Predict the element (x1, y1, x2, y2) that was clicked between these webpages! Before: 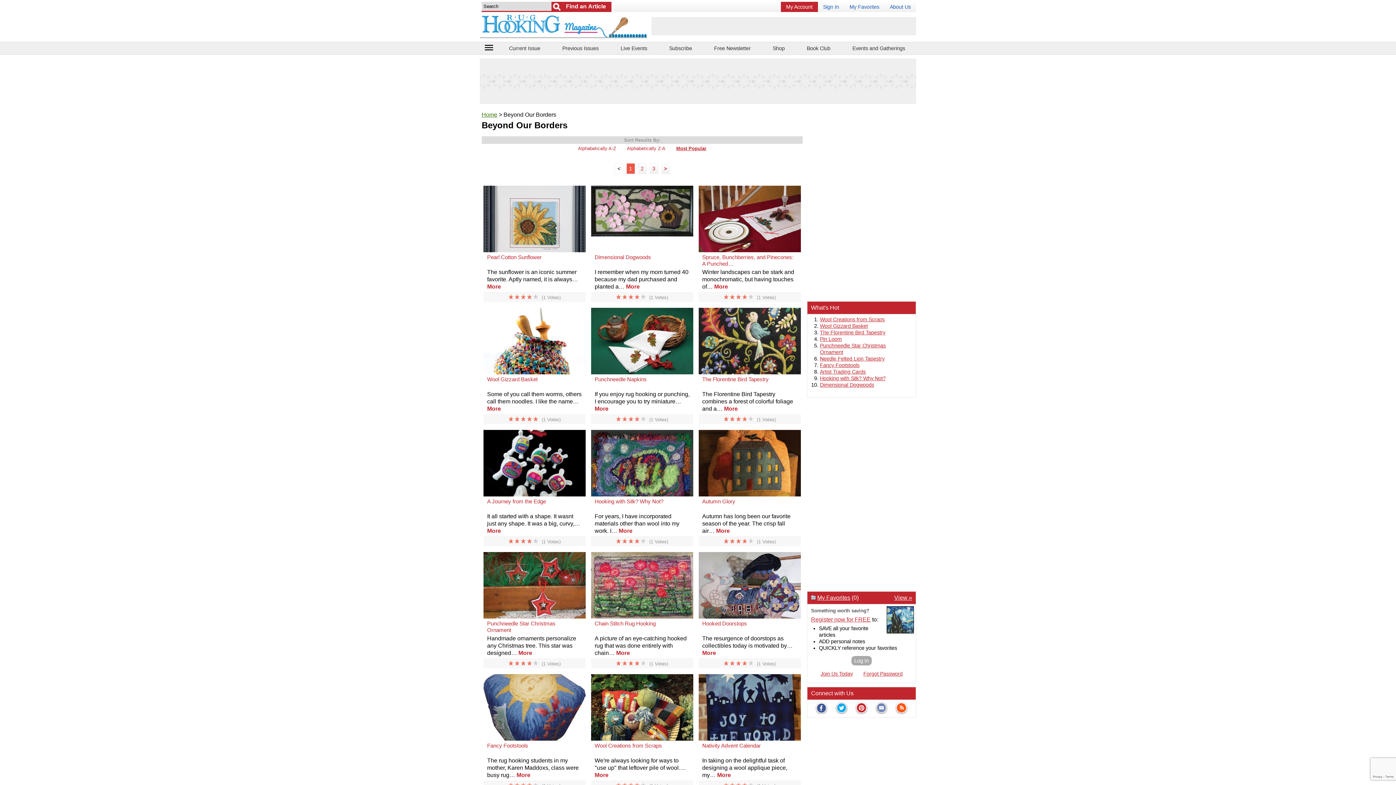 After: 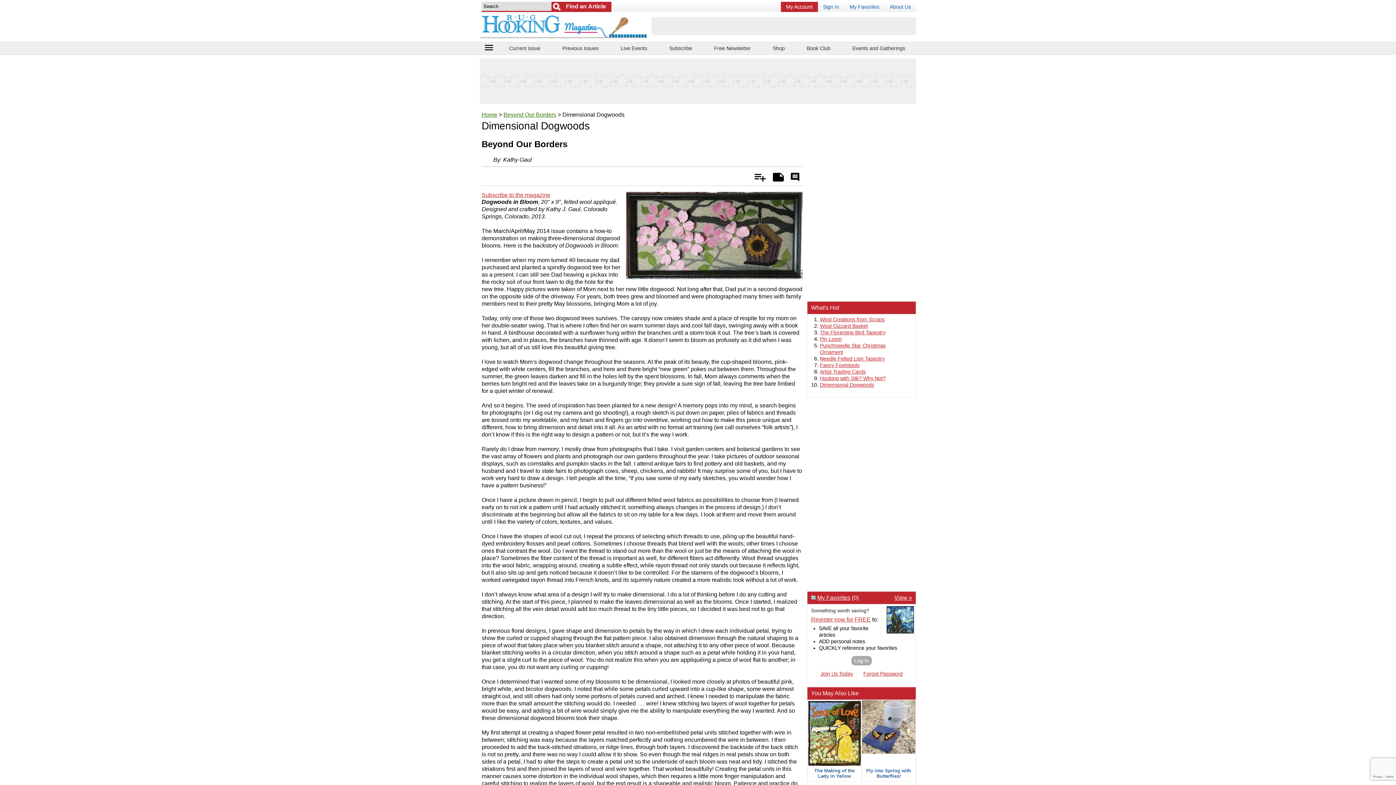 Action: label: Dimensional Dogwoods bbox: (594, 254, 651, 260)